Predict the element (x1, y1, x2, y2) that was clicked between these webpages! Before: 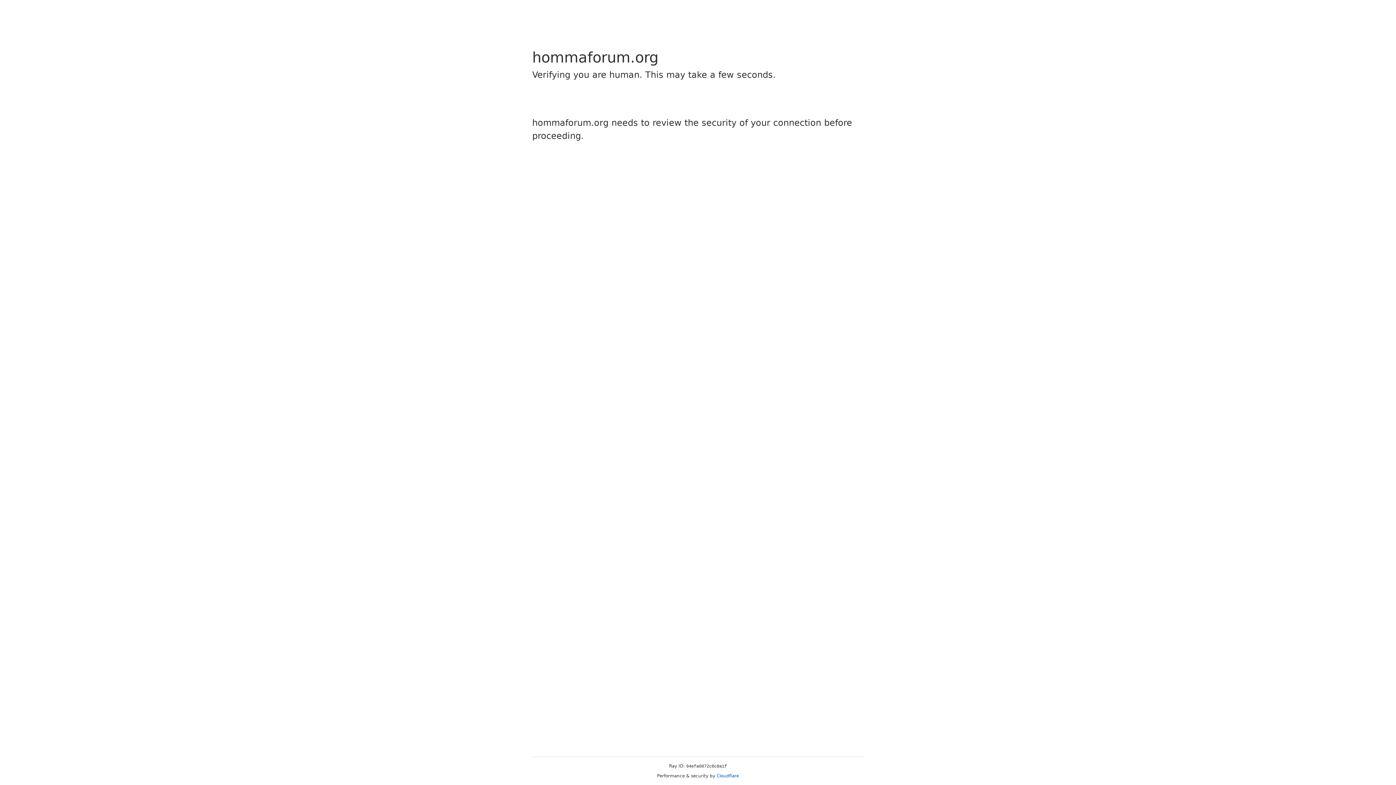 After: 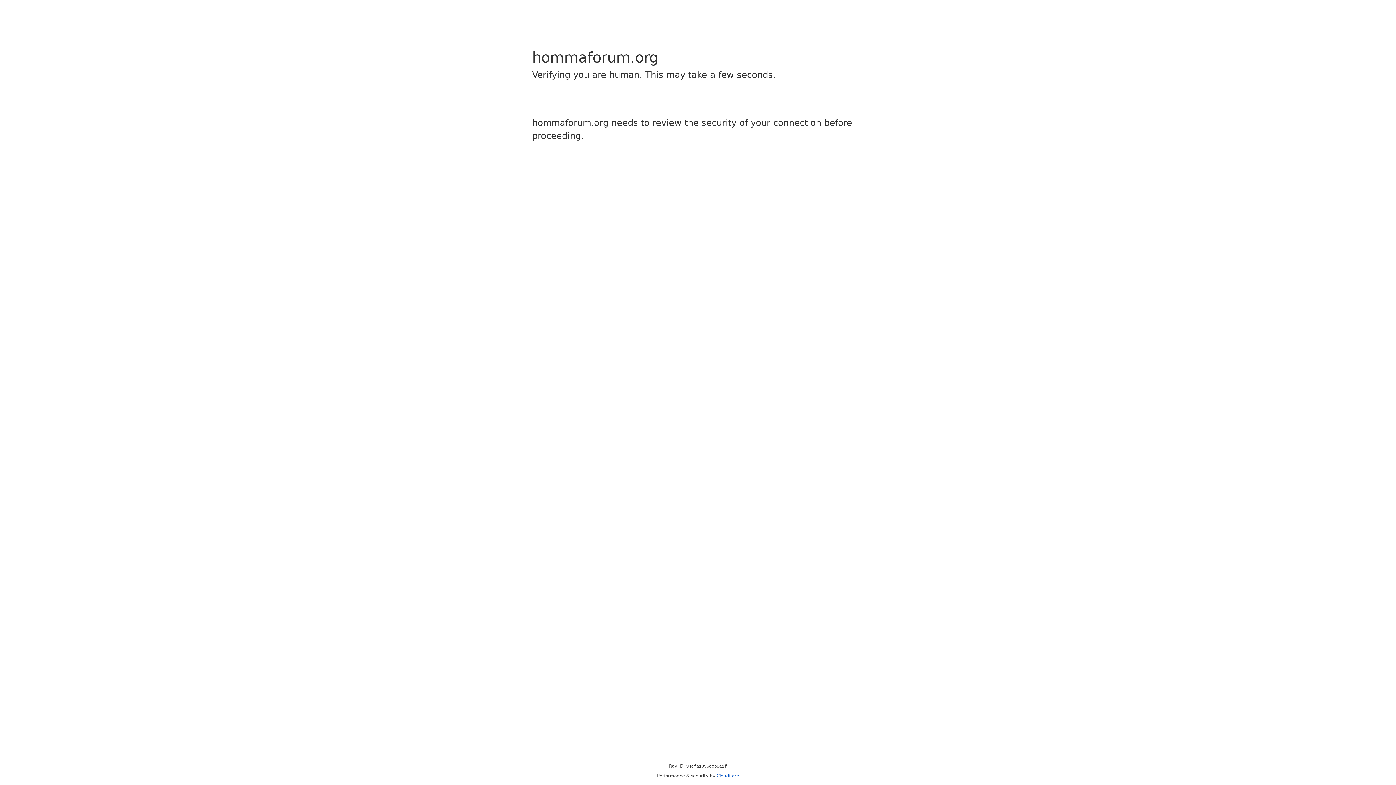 Action: bbox: (716, 773, 739, 778) label: Cloudflare